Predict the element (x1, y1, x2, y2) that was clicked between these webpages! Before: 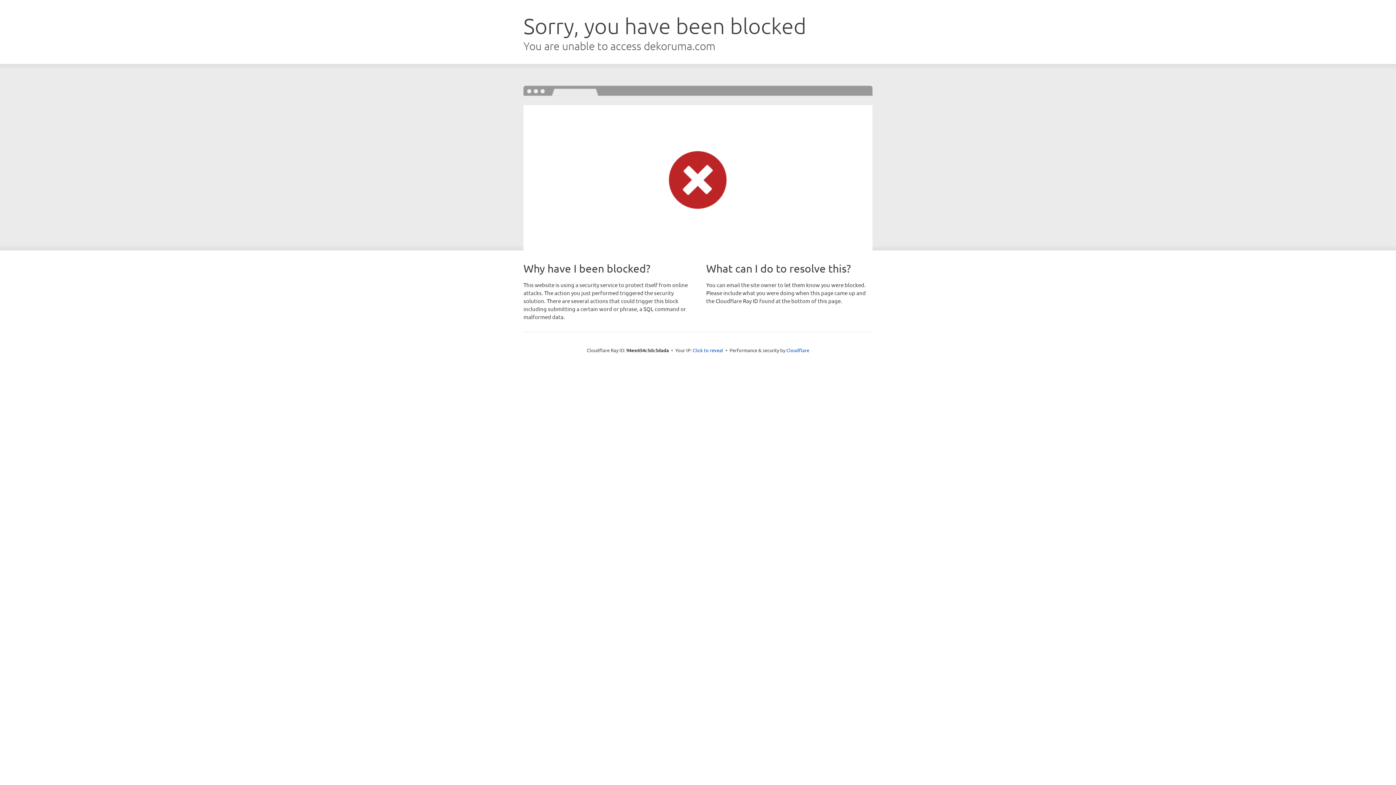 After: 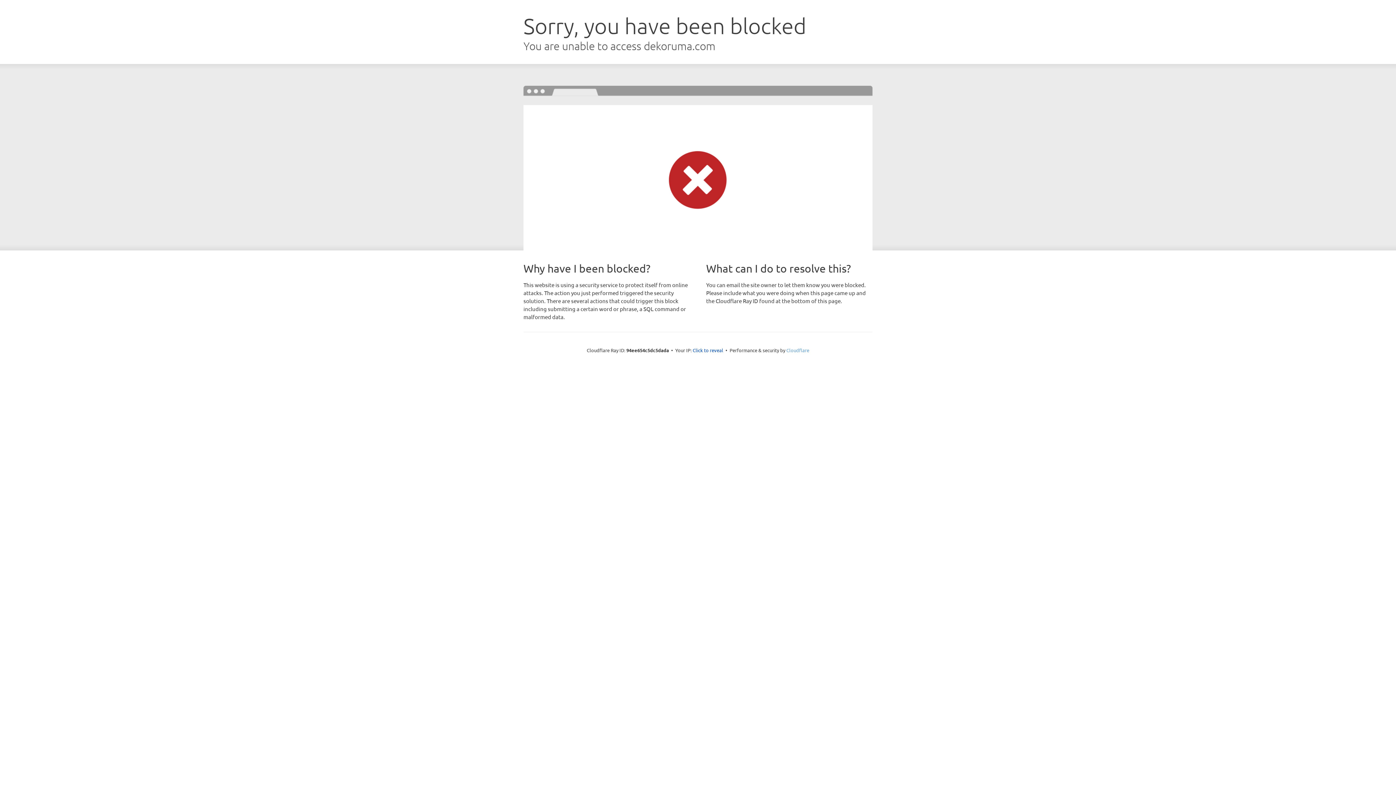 Action: label: Cloudflare bbox: (786, 347, 809, 353)